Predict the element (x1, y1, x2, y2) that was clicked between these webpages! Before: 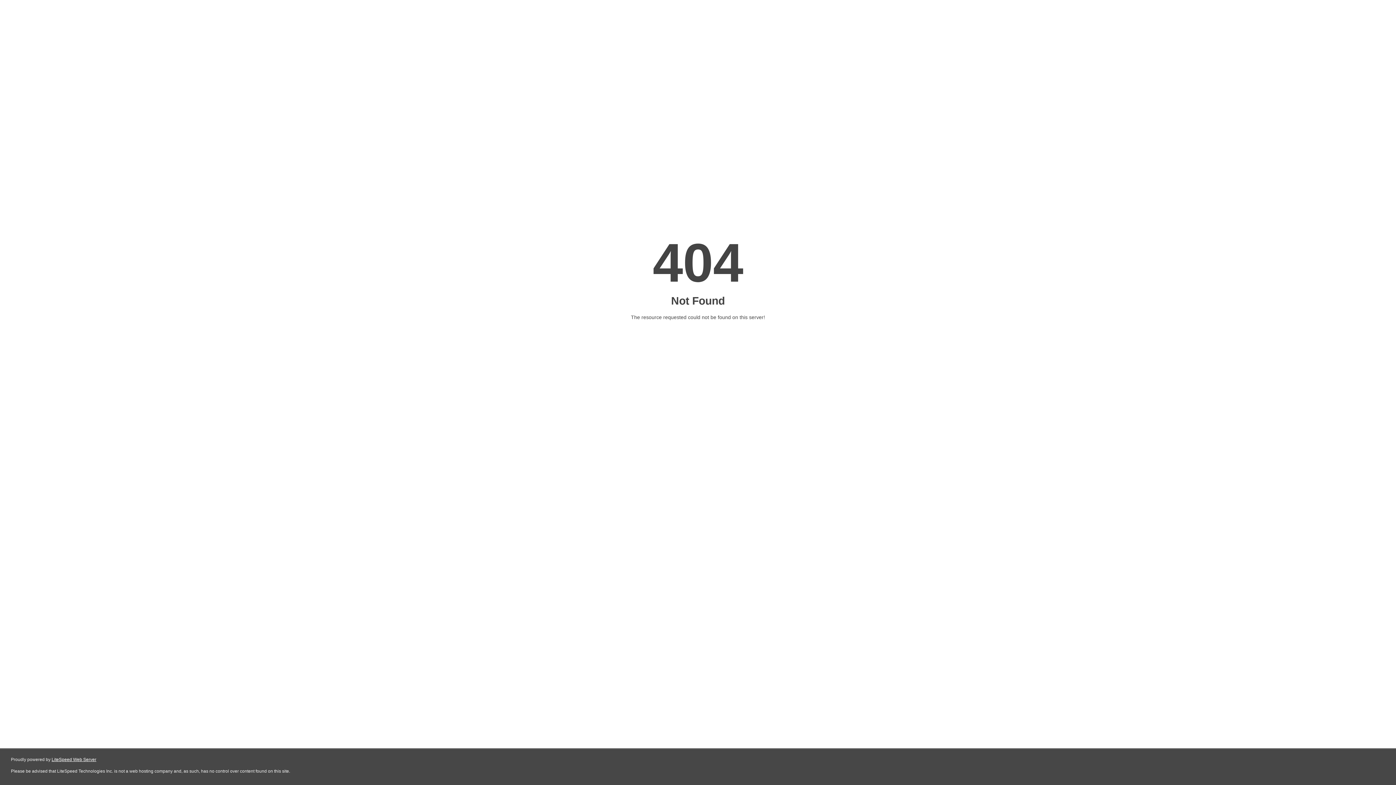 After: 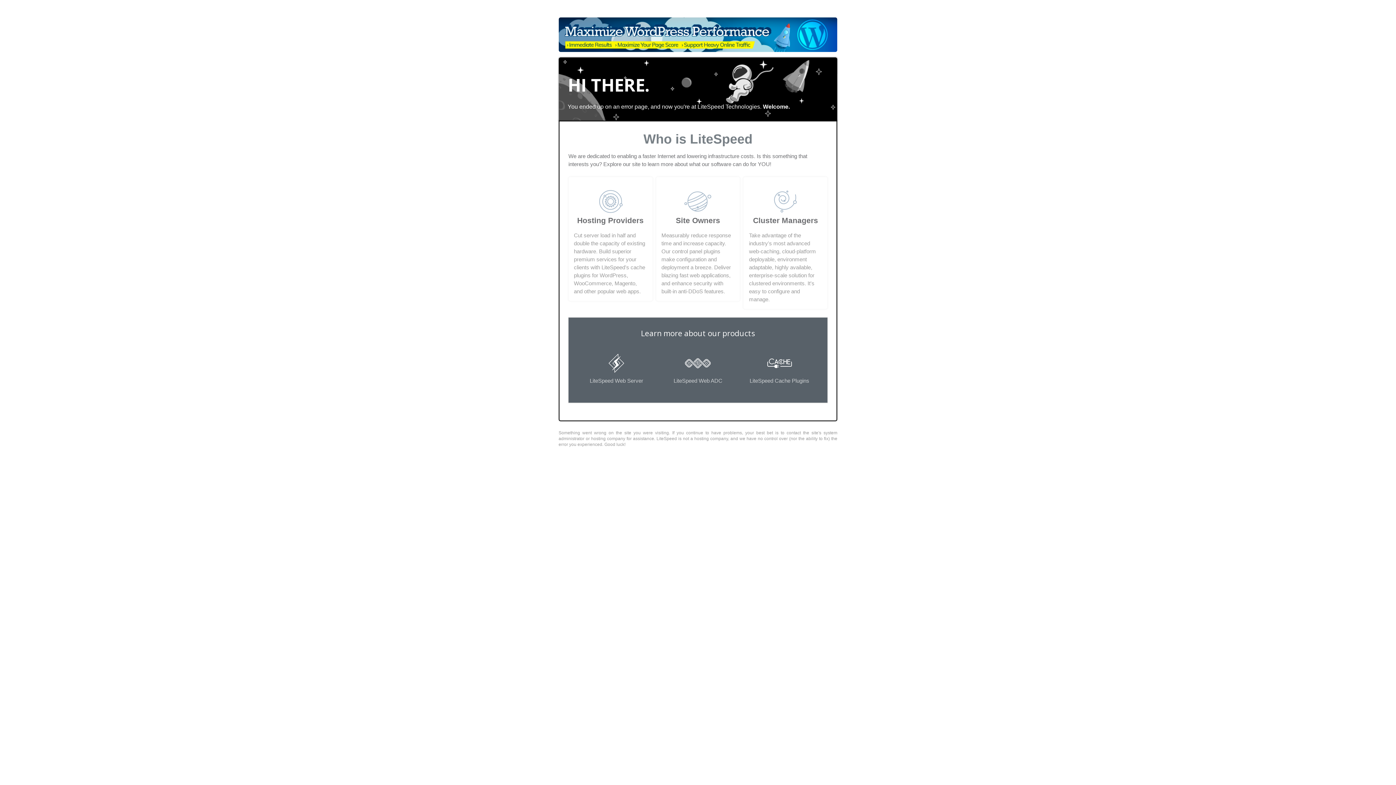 Action: label: LiteSpeed Web Server bbox: (51, 757, 96, 762)